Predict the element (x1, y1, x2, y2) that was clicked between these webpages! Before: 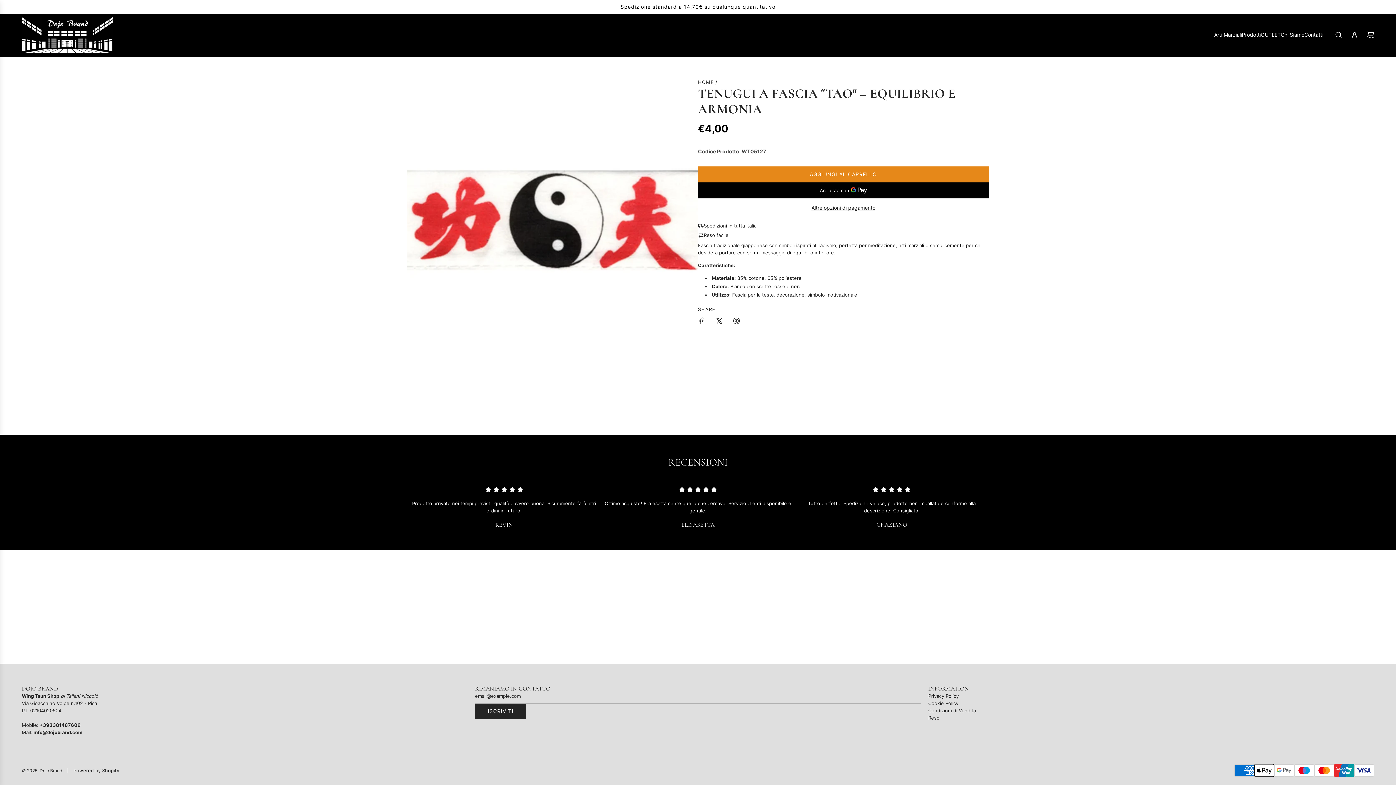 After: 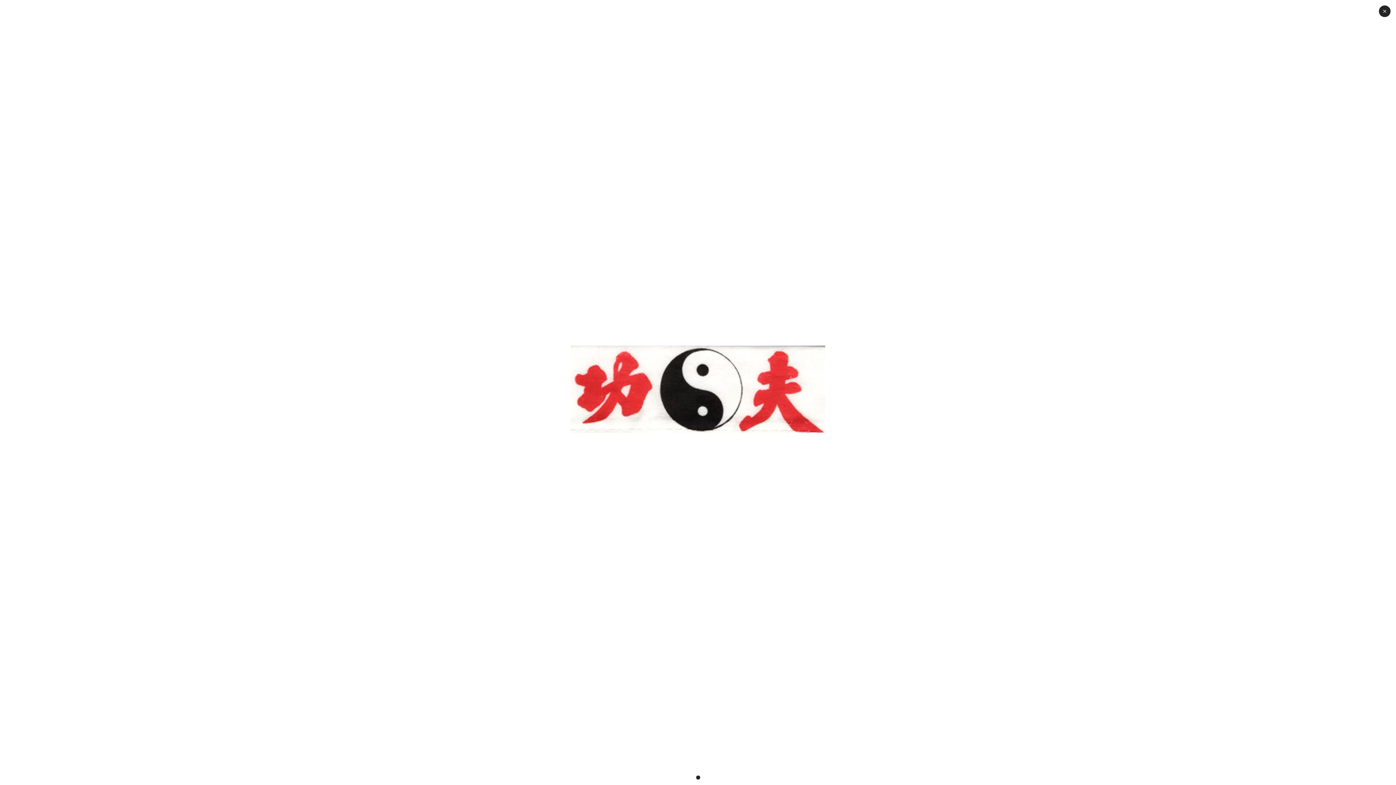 Action: bbox: (407, 78, 698, 369)